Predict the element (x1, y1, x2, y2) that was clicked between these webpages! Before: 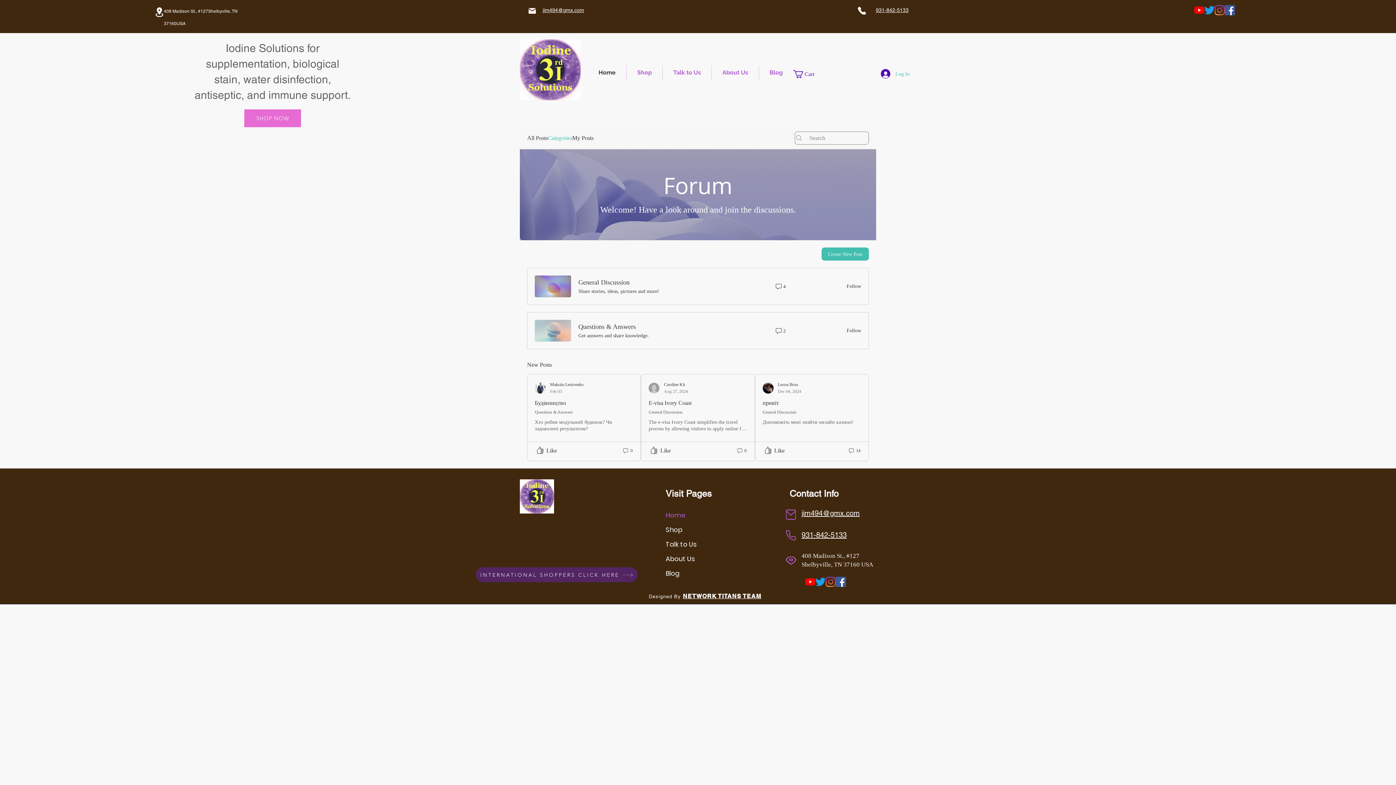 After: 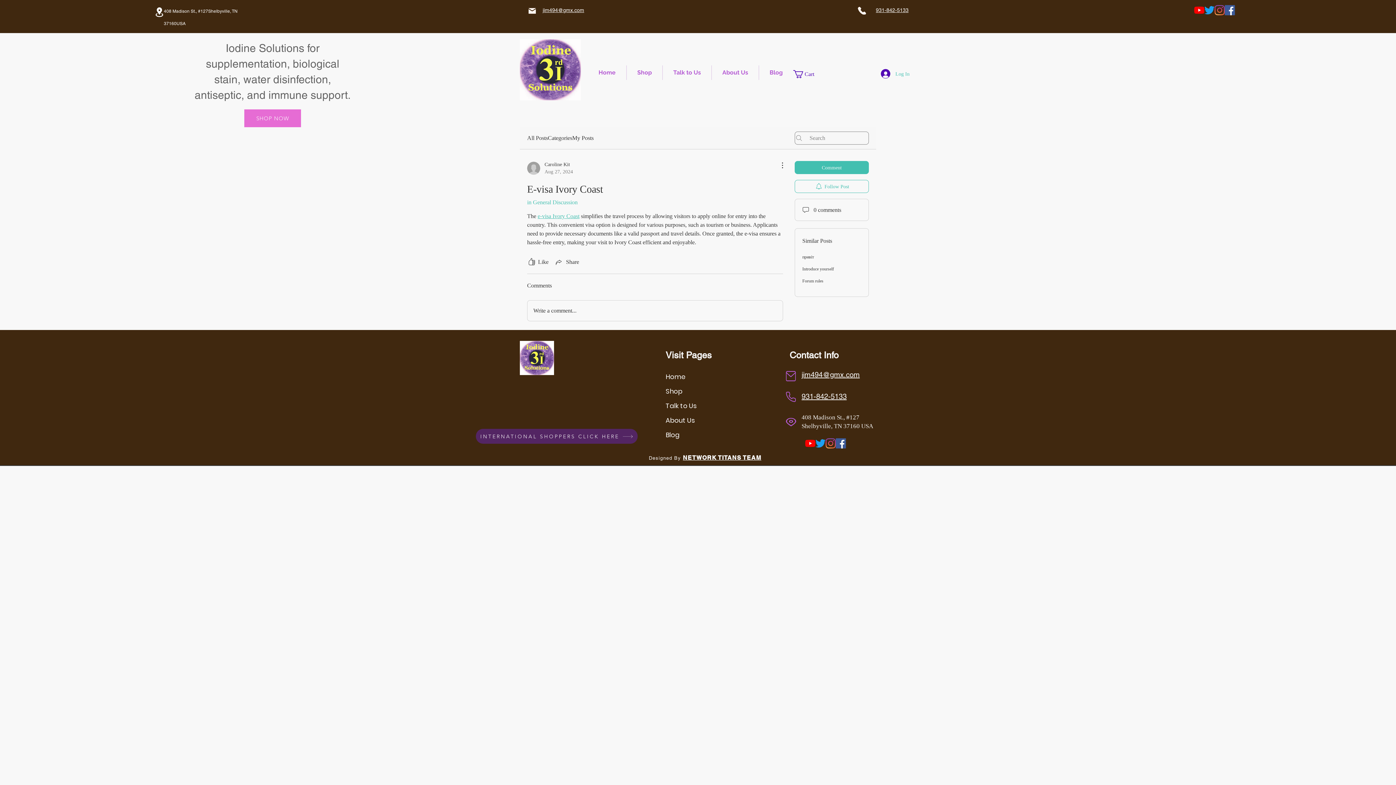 Action: label: E-visa Ivory Coast bbox: (648, 400, 691, 406)